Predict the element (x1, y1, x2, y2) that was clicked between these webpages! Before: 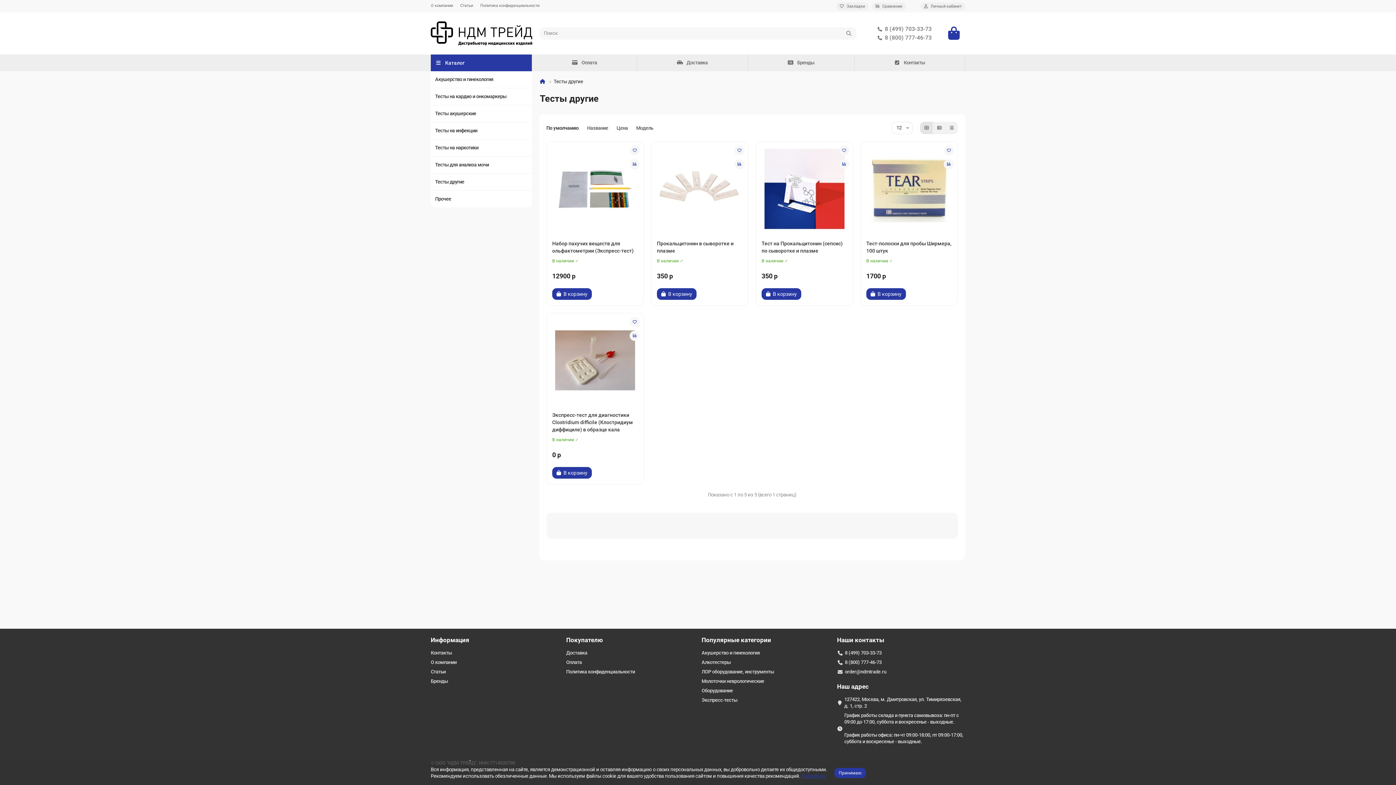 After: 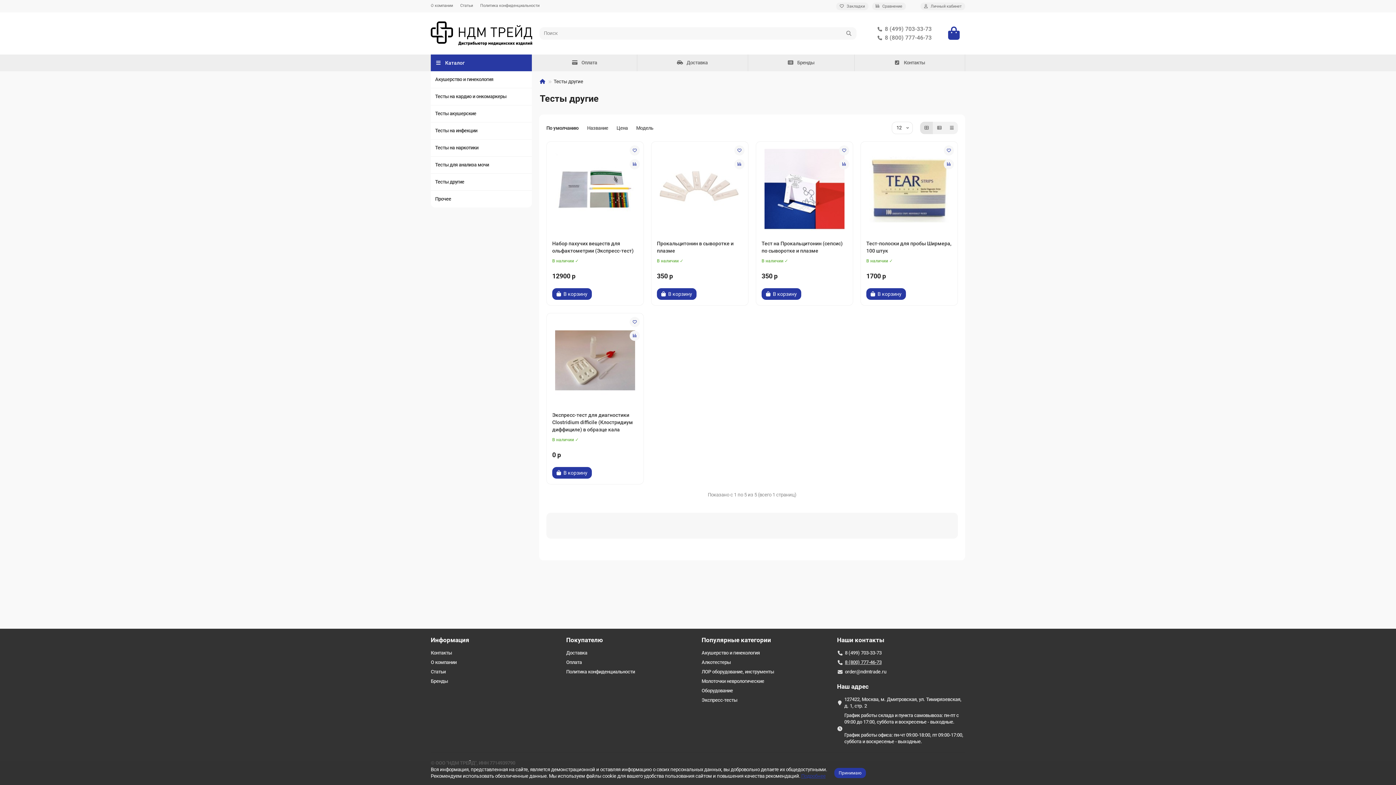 Action: bbox: (845, 659, 881, 666) label: 8 (800) 777-46-73